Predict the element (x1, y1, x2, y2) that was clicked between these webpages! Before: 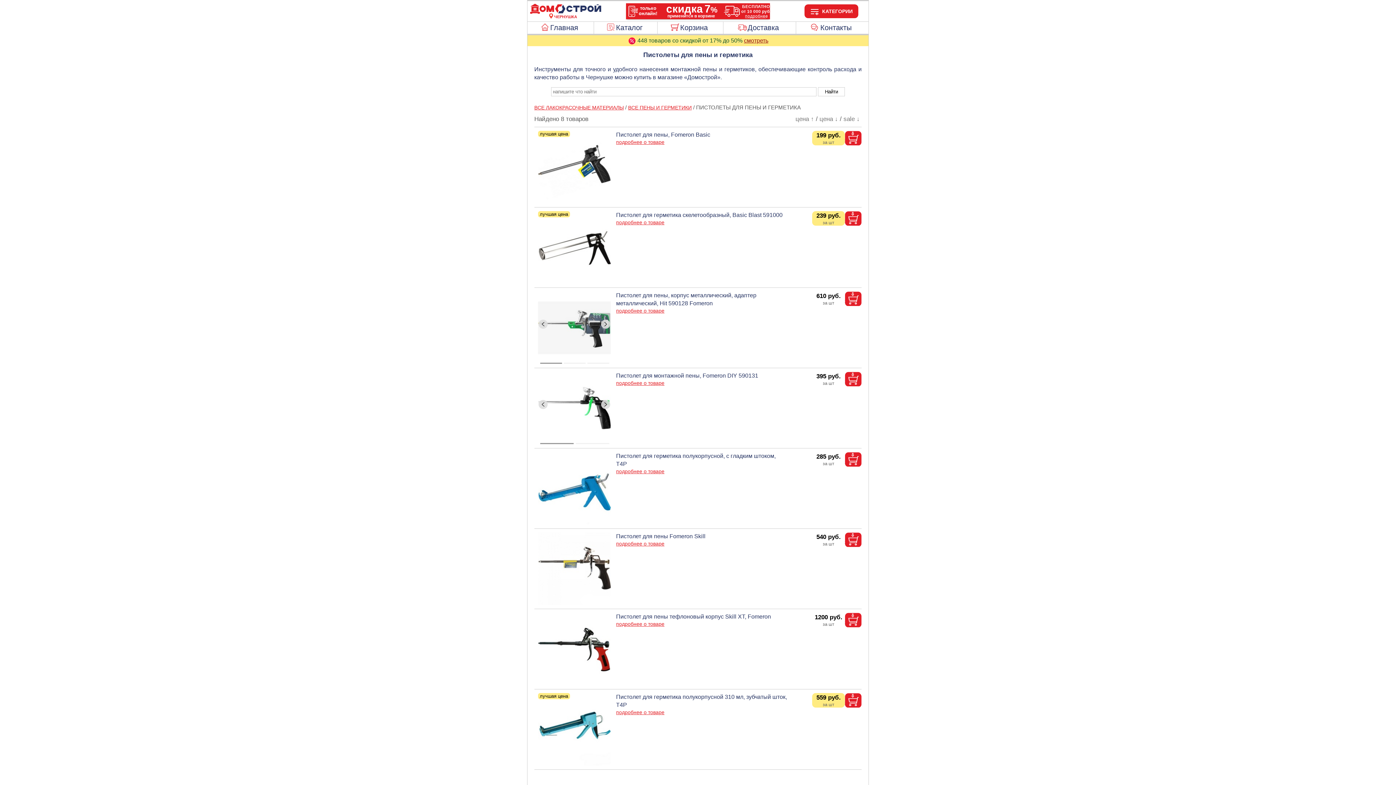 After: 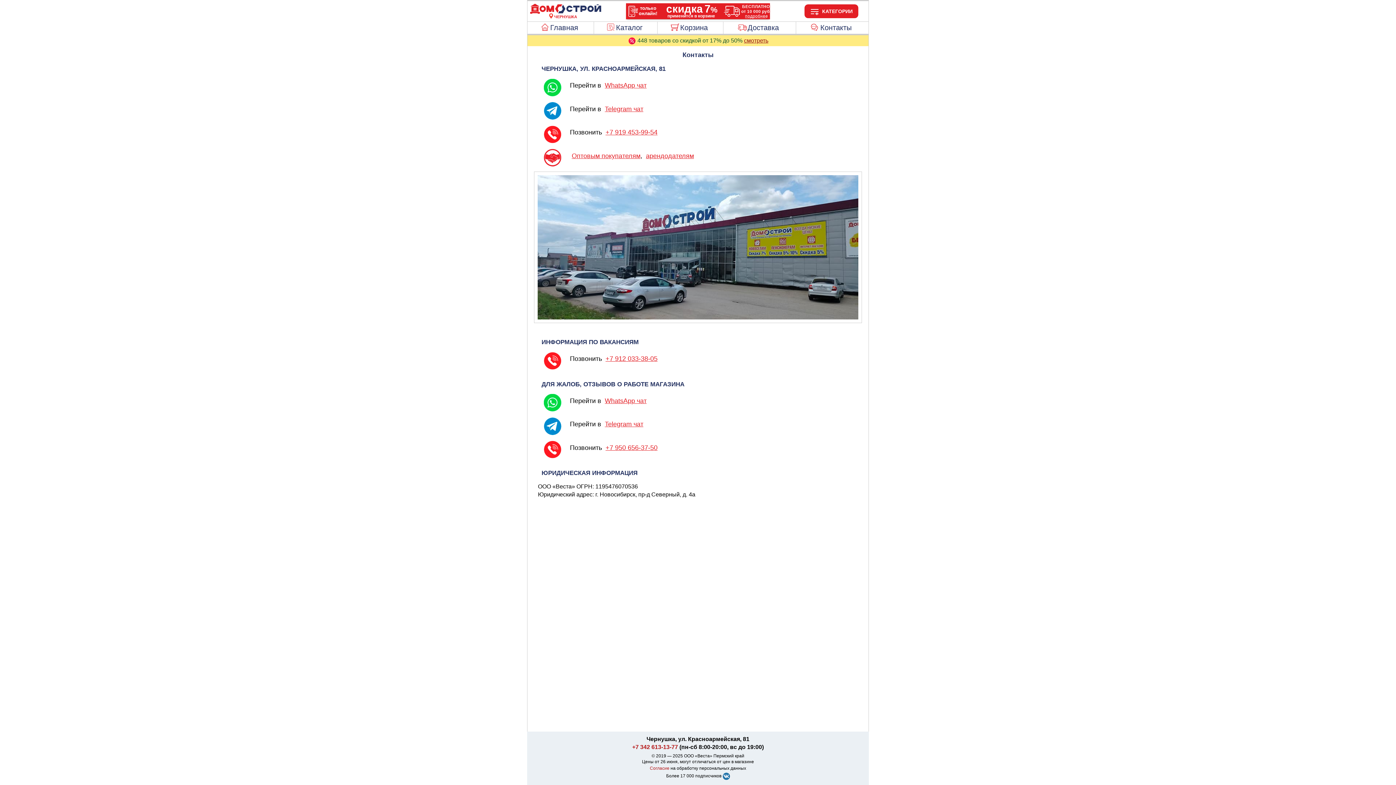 Action: label: Контакты bbox: (796, 21, 868, 33)